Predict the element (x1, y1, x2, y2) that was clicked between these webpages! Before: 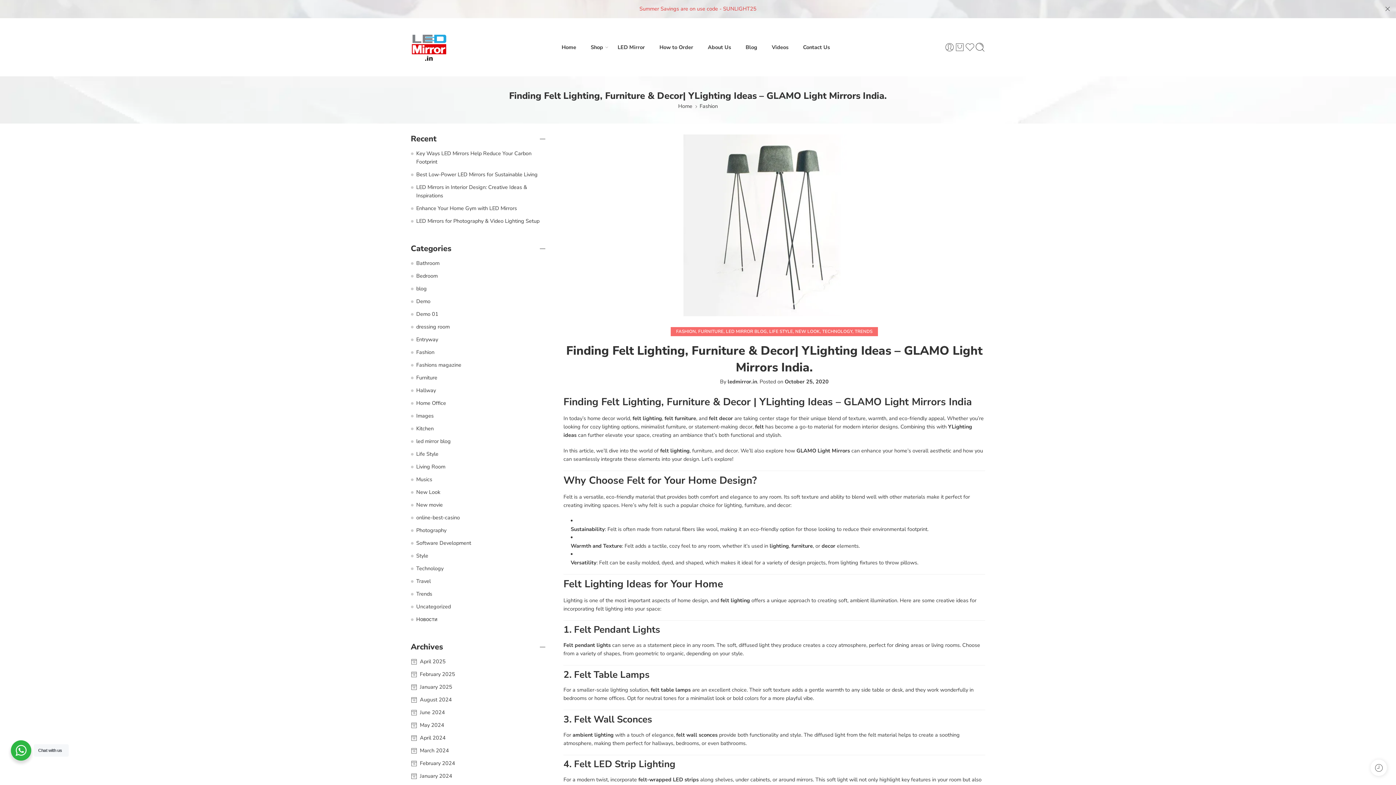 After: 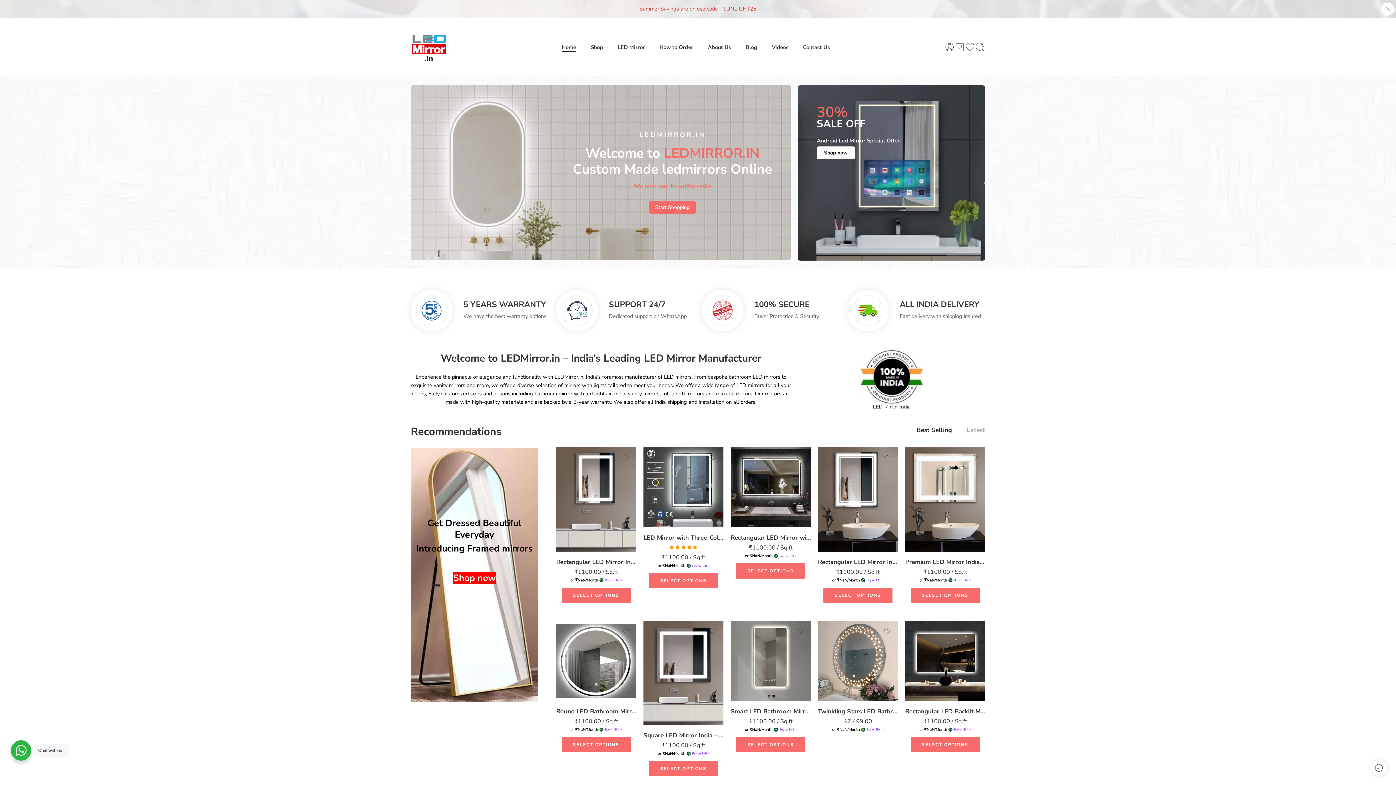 Action: bbox: (410, 29, 447, 65)